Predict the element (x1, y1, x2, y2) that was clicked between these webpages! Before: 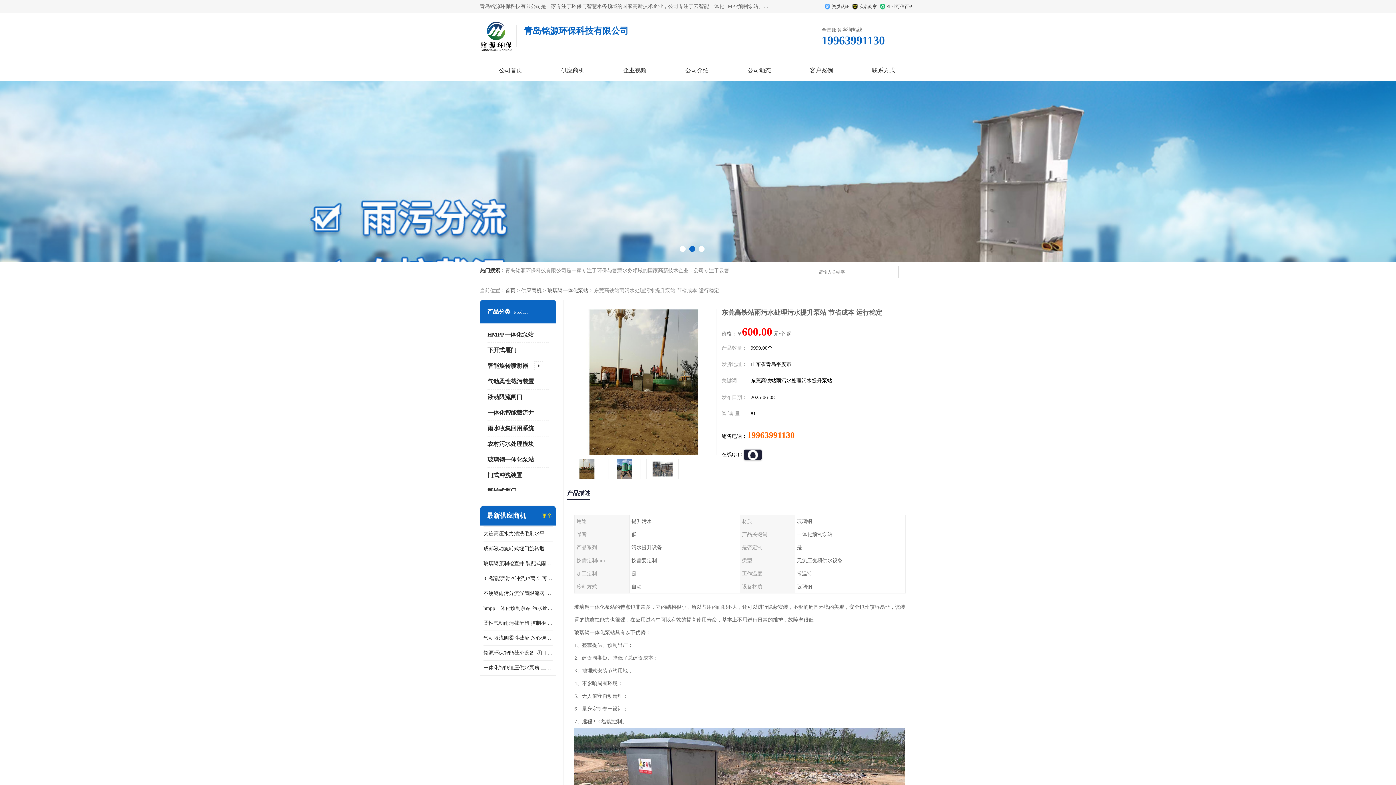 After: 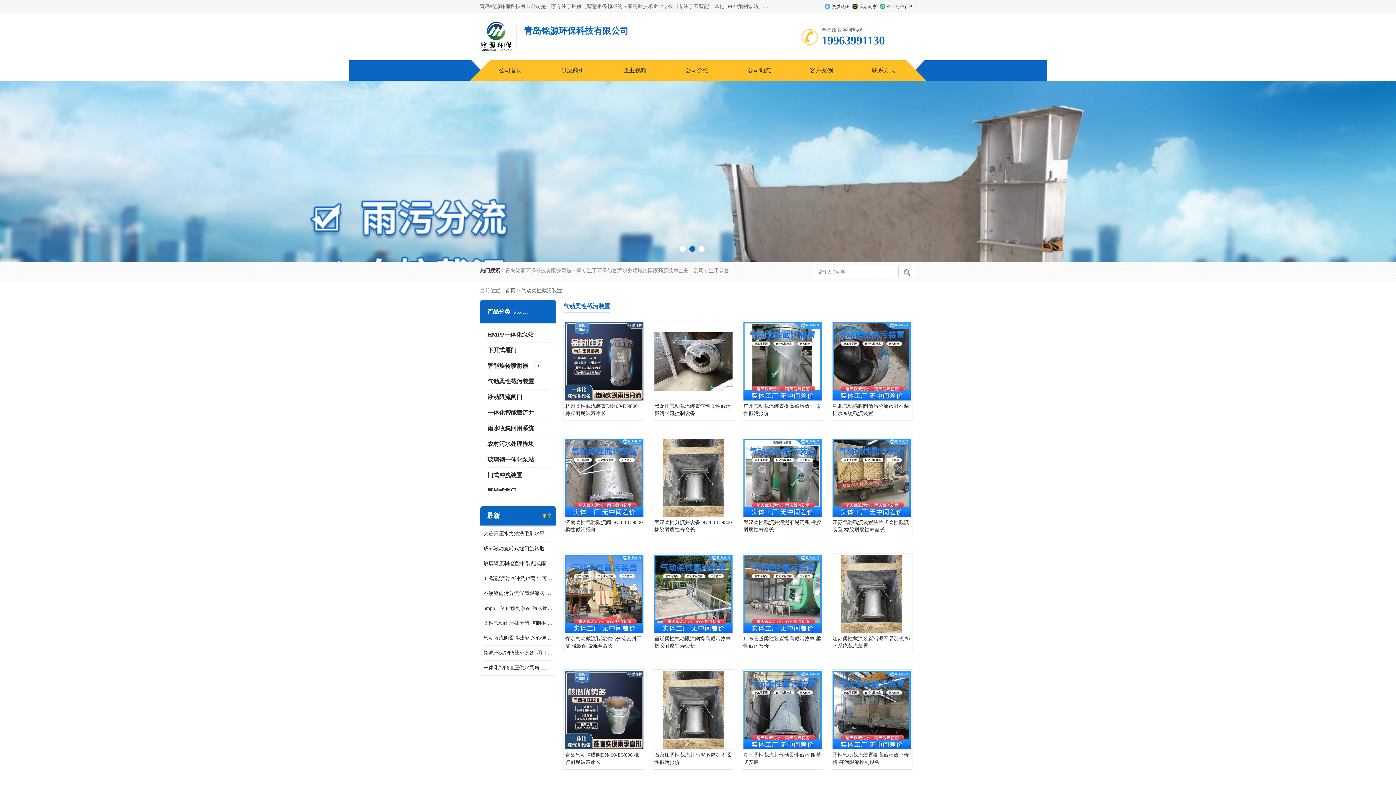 Action: bbox: (487, 378, 534, 384) label: 气动柔性截污装置